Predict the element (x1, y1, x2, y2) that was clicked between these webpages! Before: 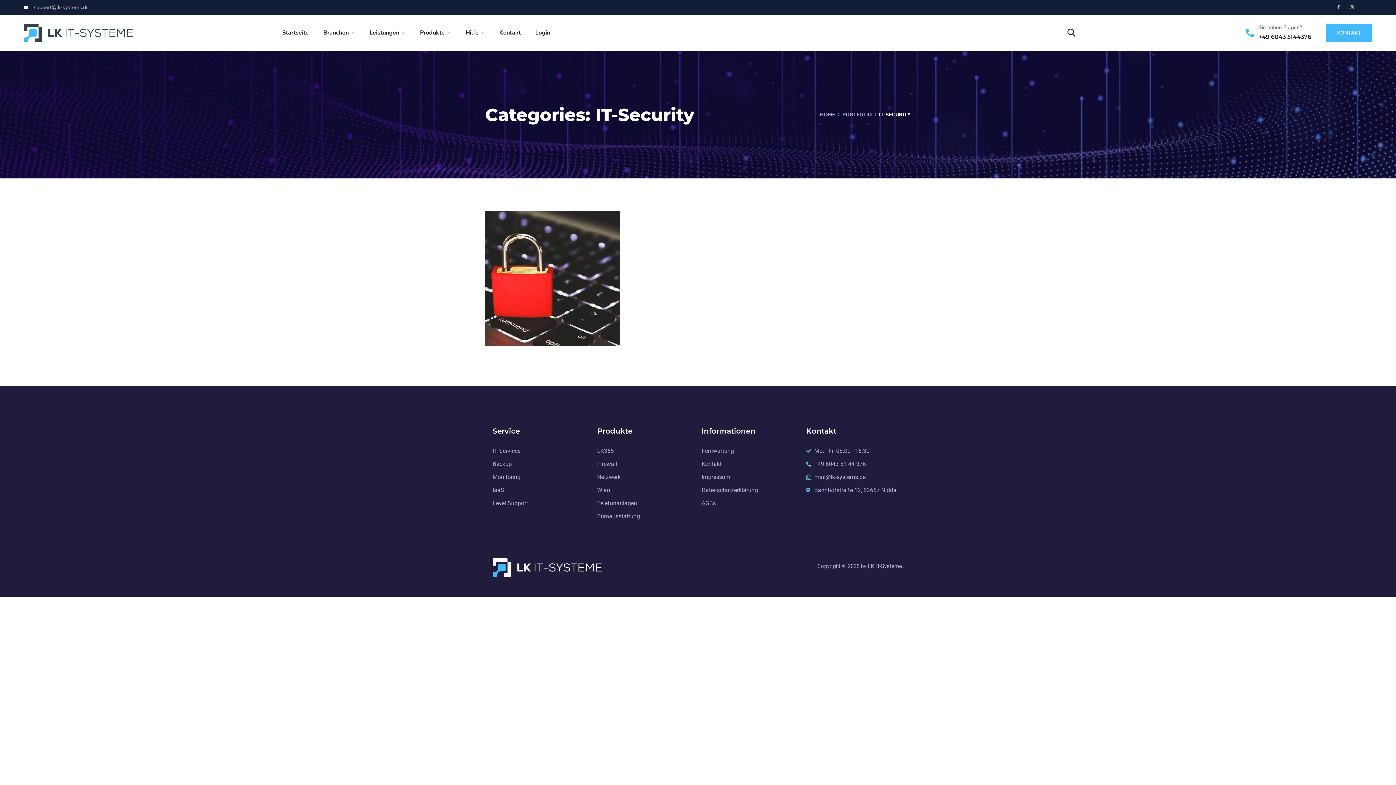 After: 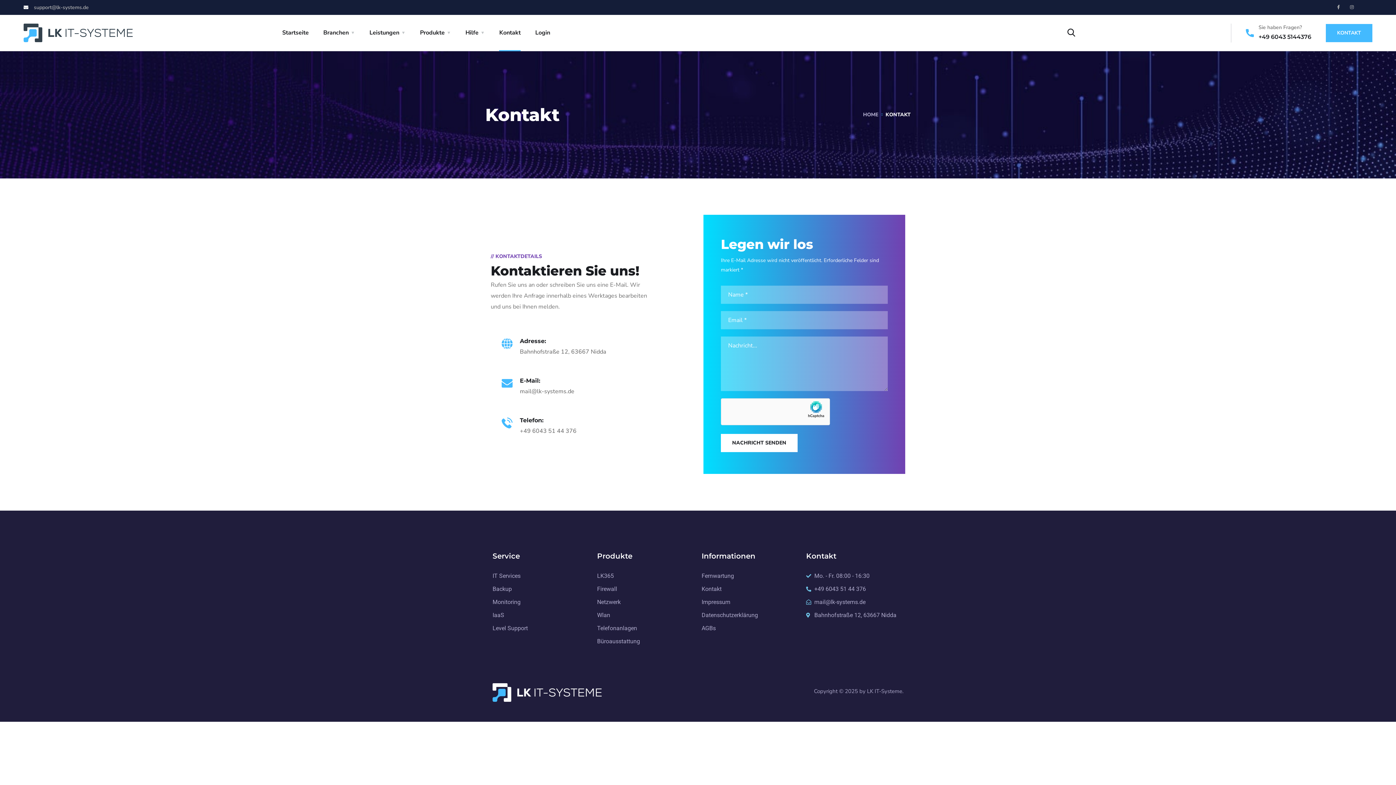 Action: bbox: (701, 458, 799, 469) label: Kontakt